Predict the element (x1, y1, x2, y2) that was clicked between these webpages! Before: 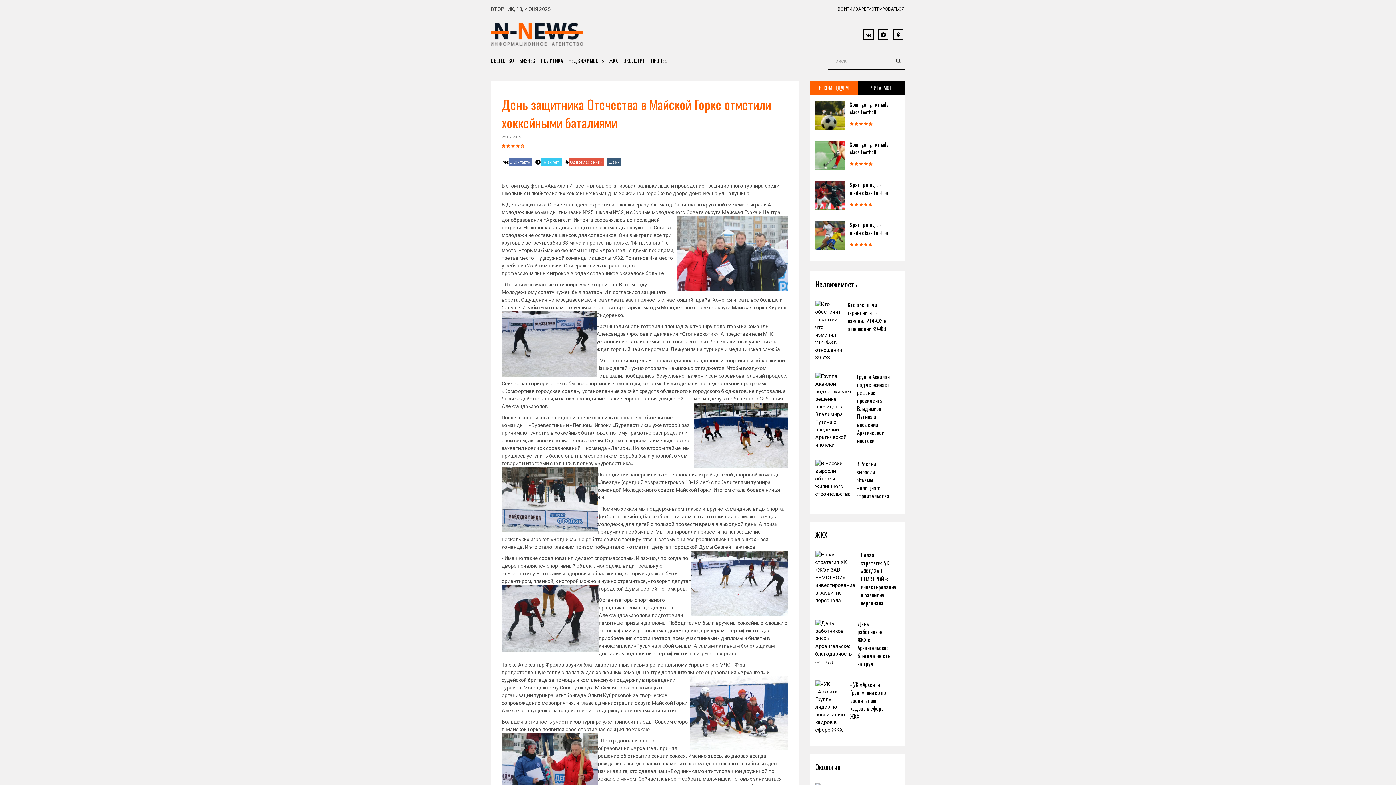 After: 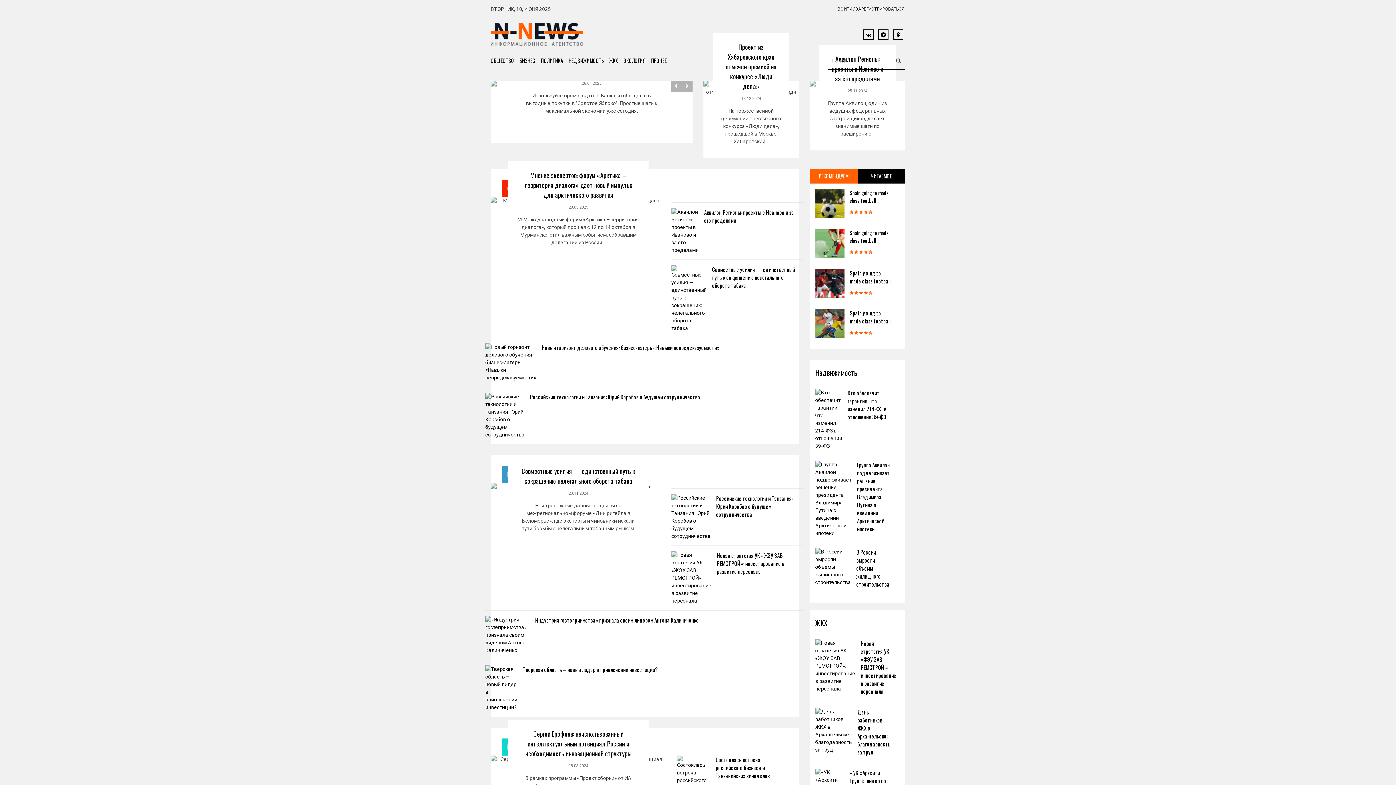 Action: bbox: (892, 51, 905, 69)